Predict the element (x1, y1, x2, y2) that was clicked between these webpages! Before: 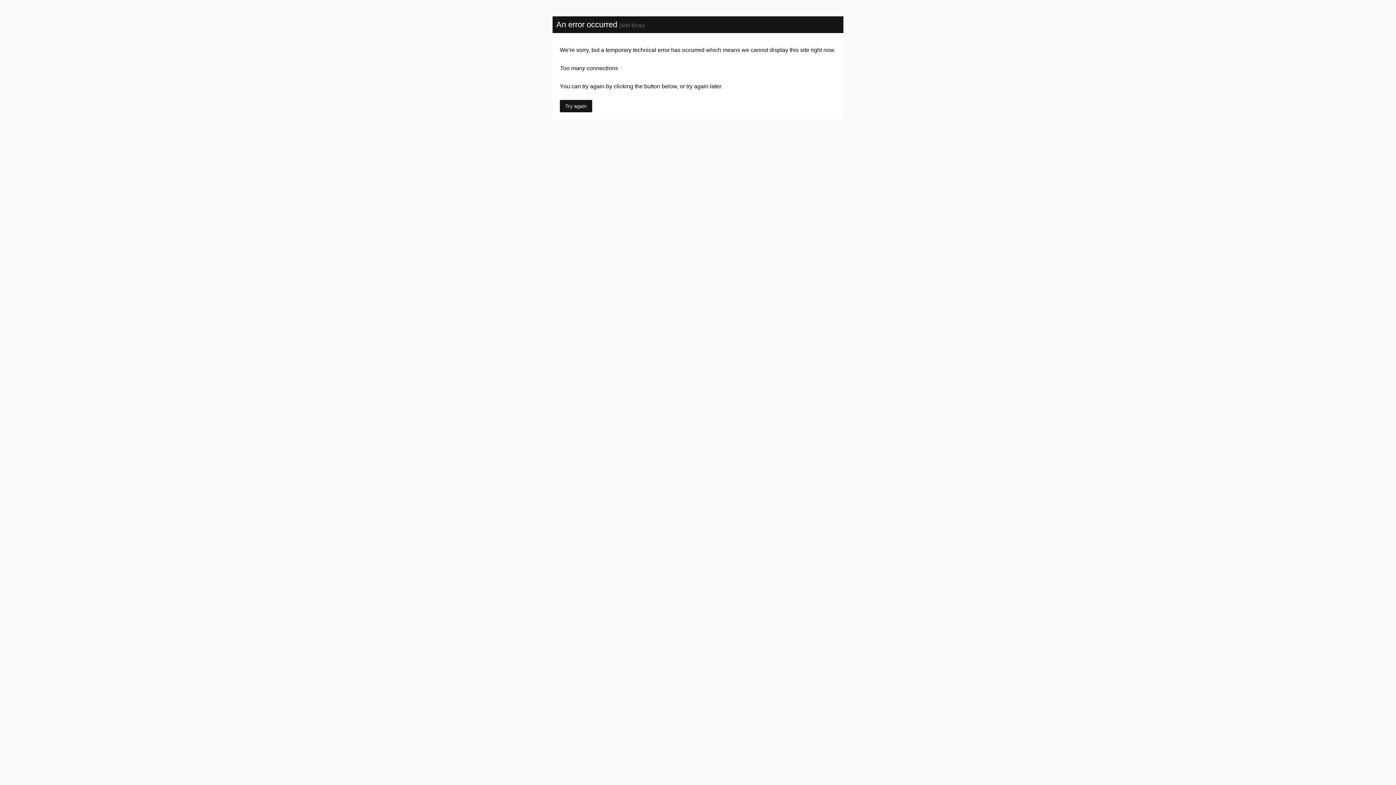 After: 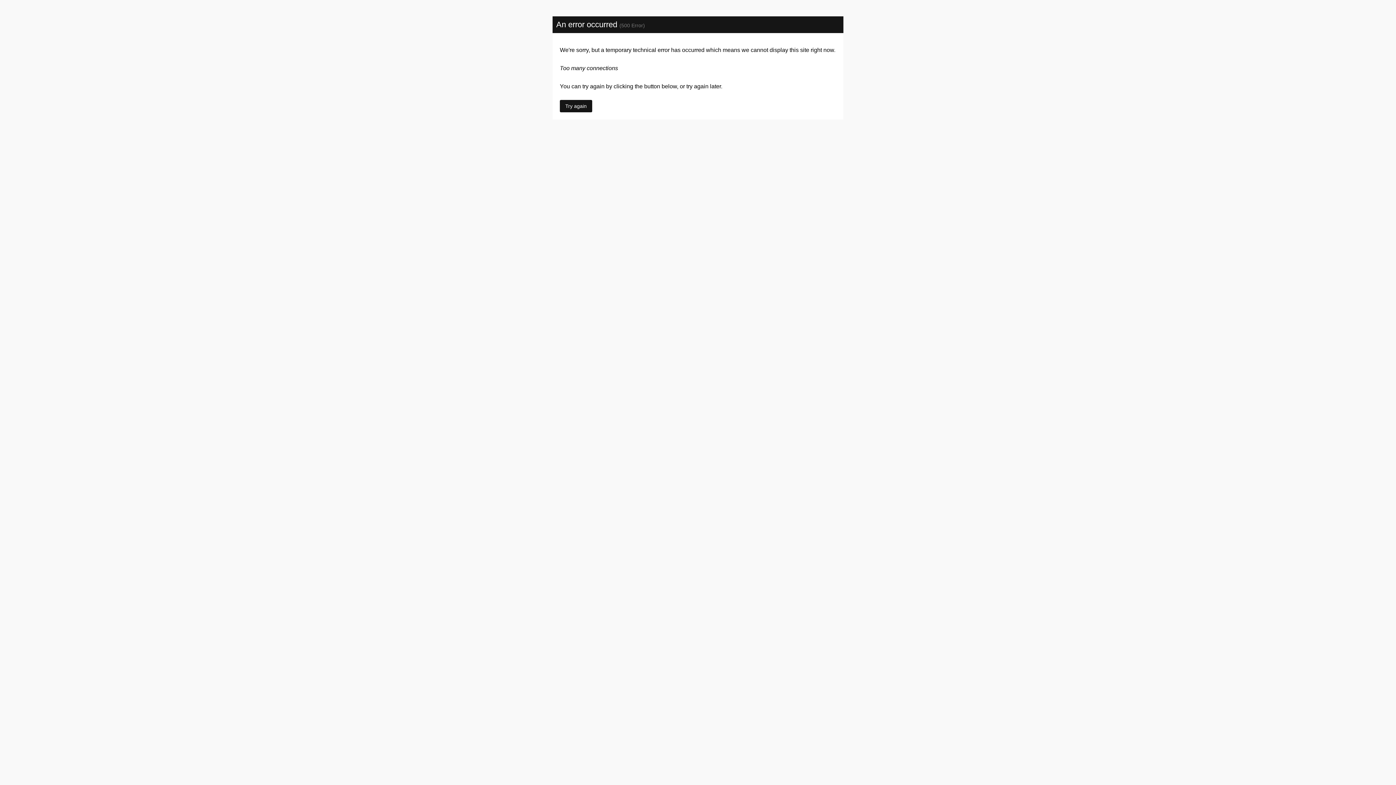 Action: bbox: (560, 100, 592, 112) label: Try again